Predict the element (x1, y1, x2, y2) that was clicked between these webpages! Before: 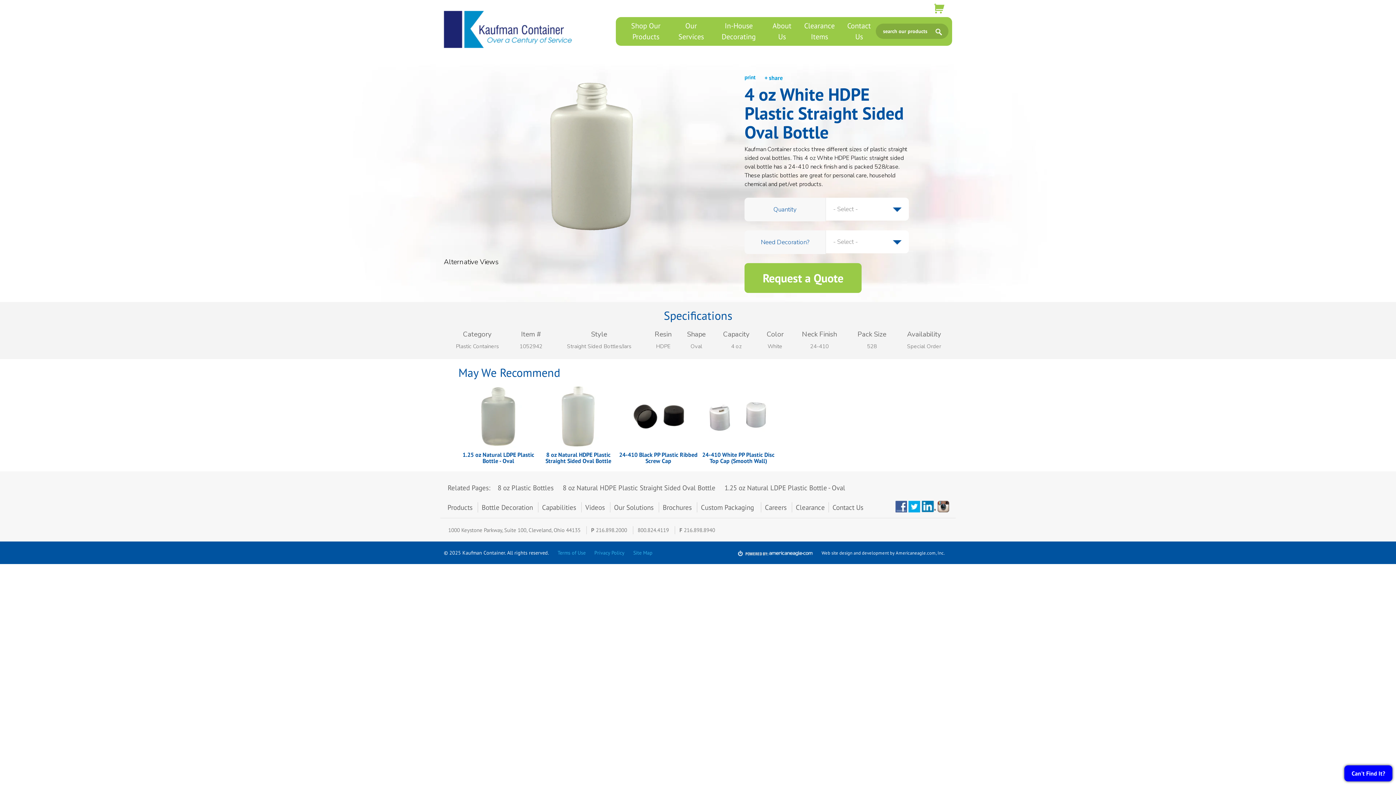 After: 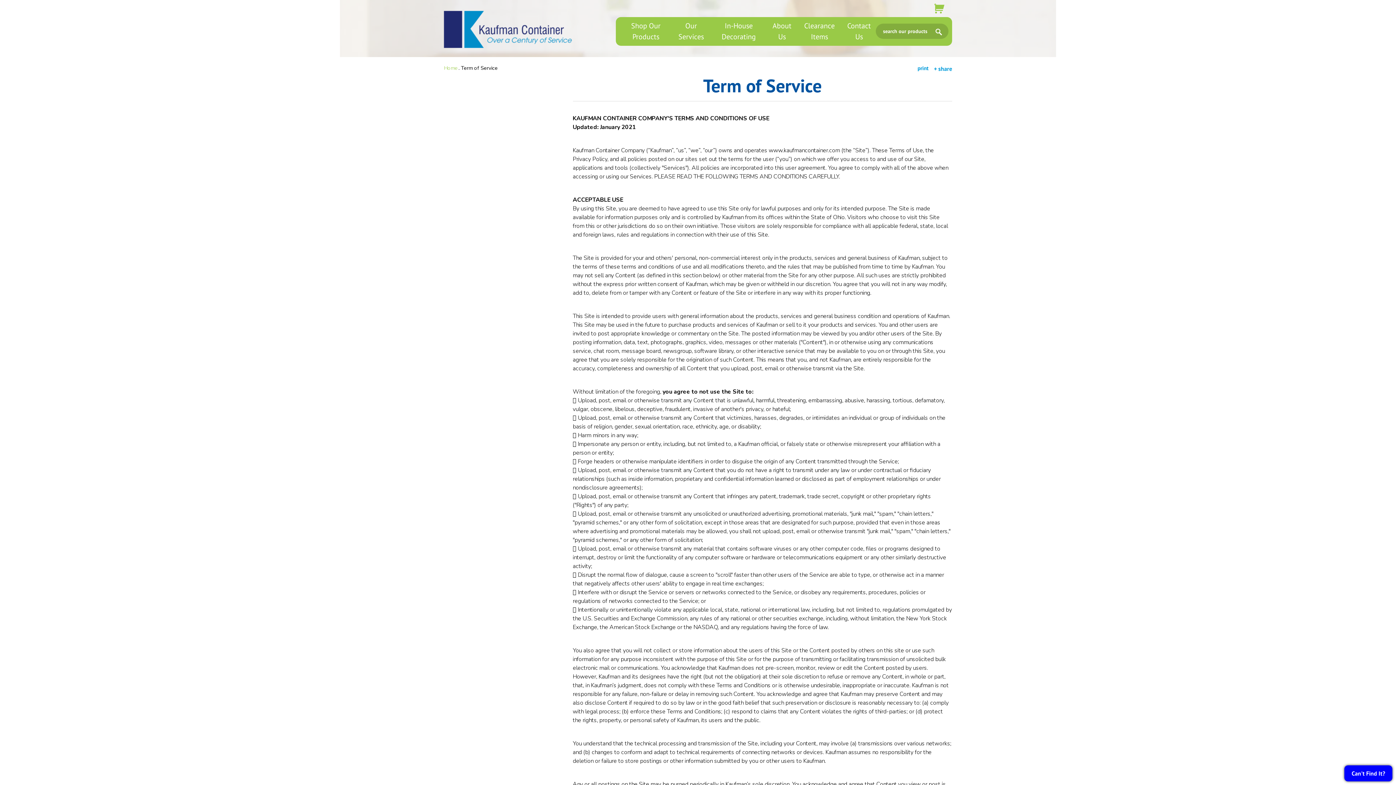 Action: label: Terms of Use bbox: (557, 548, 585, 556)